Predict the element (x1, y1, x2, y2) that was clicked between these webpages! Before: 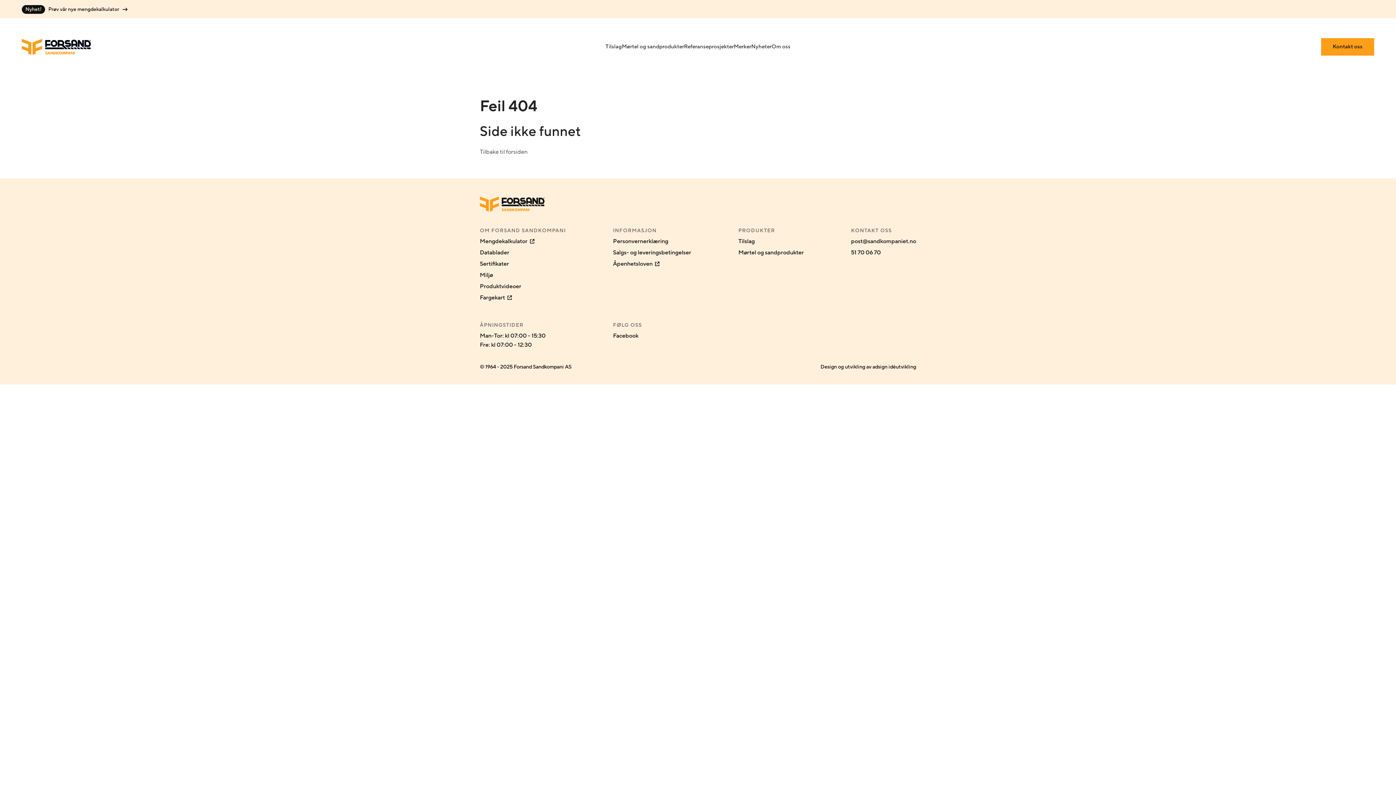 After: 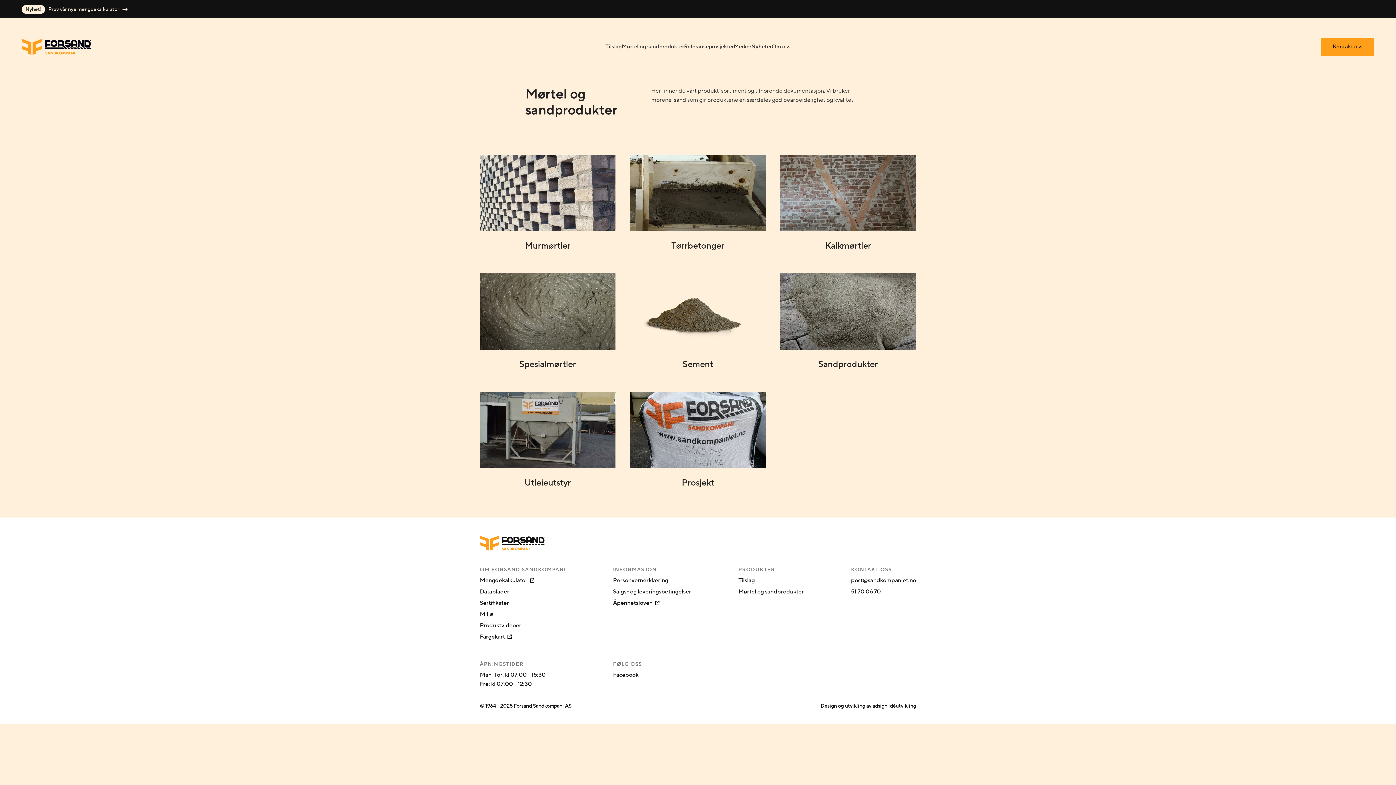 Action: bbox: (622, 38, 684, 55) label: Mørtel og sandprodukter